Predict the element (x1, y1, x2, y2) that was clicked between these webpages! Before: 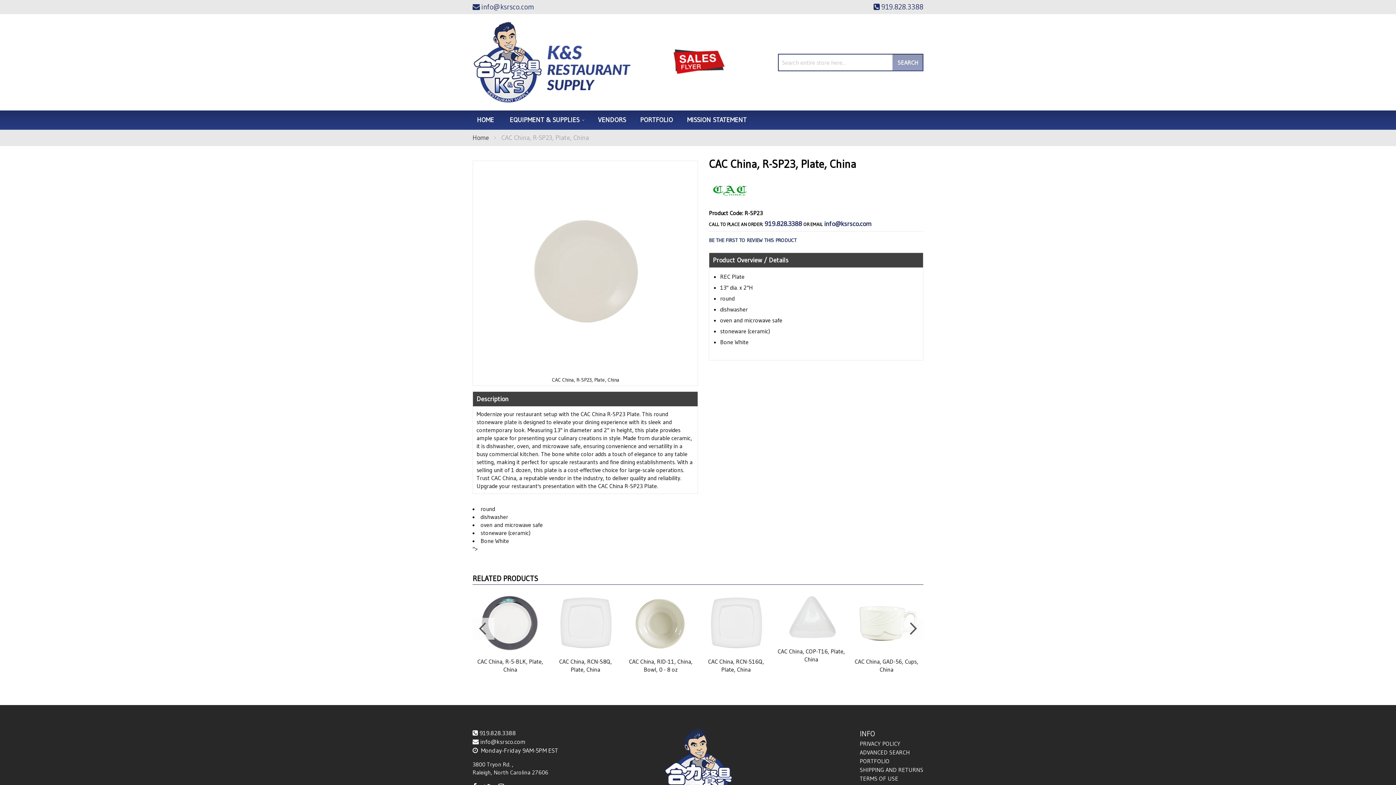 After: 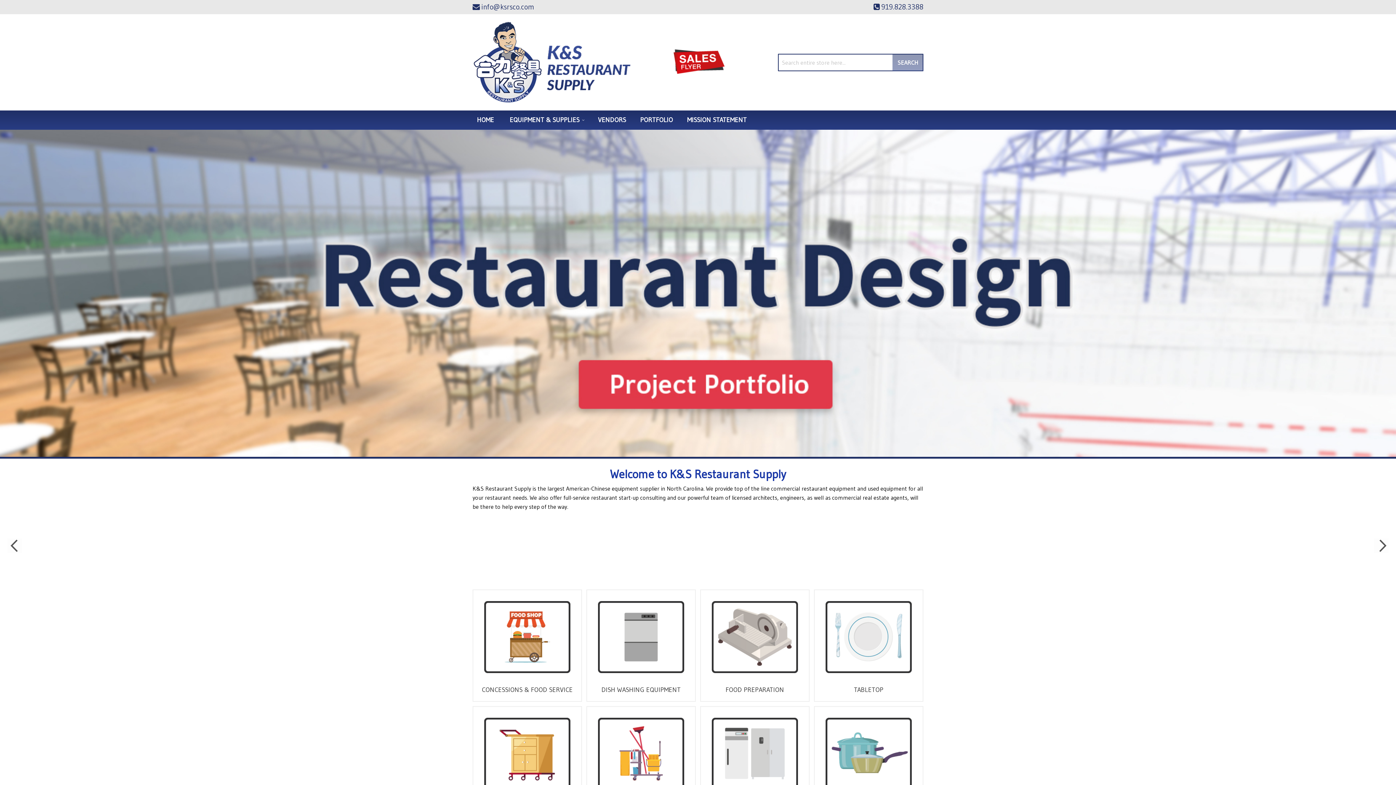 Action: bbox: (472, 110, 498, 129) label: HOME